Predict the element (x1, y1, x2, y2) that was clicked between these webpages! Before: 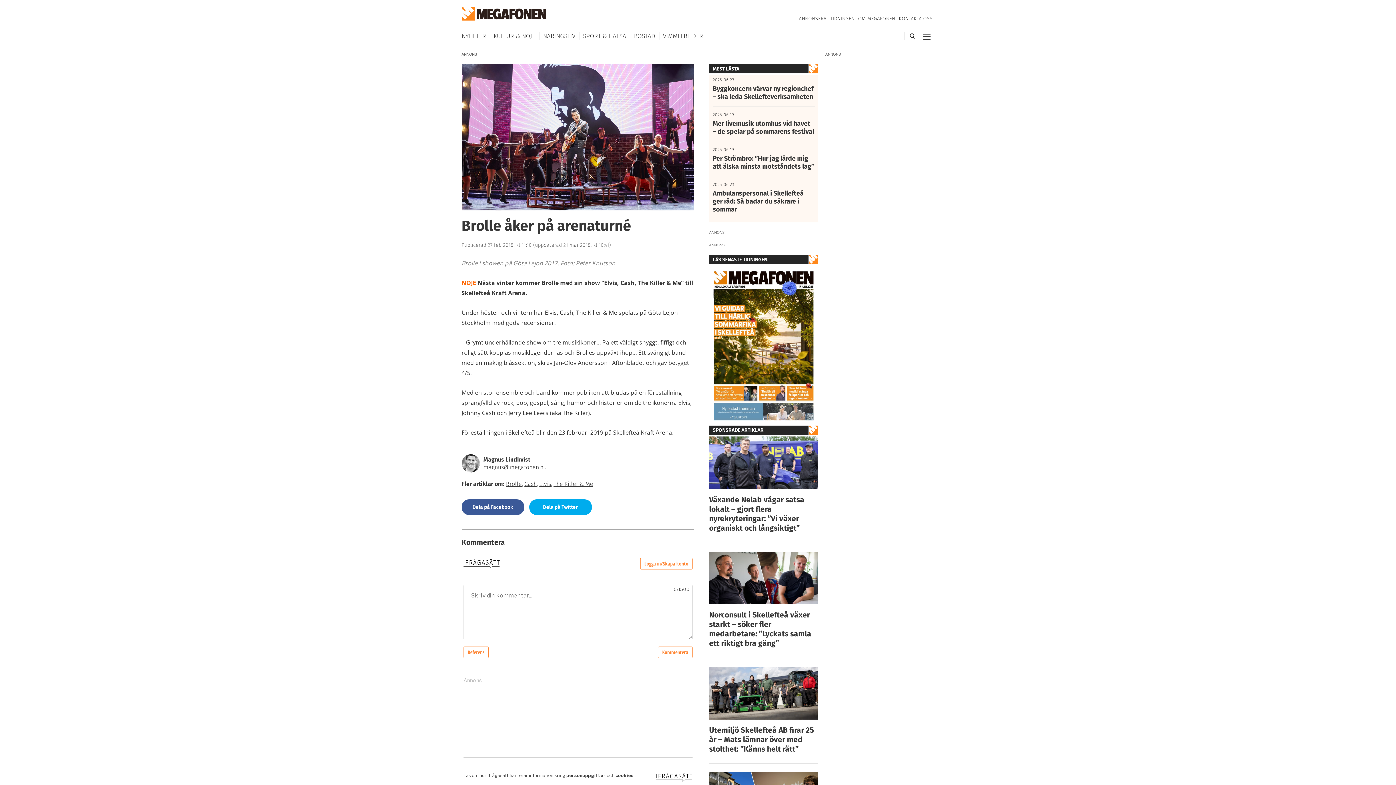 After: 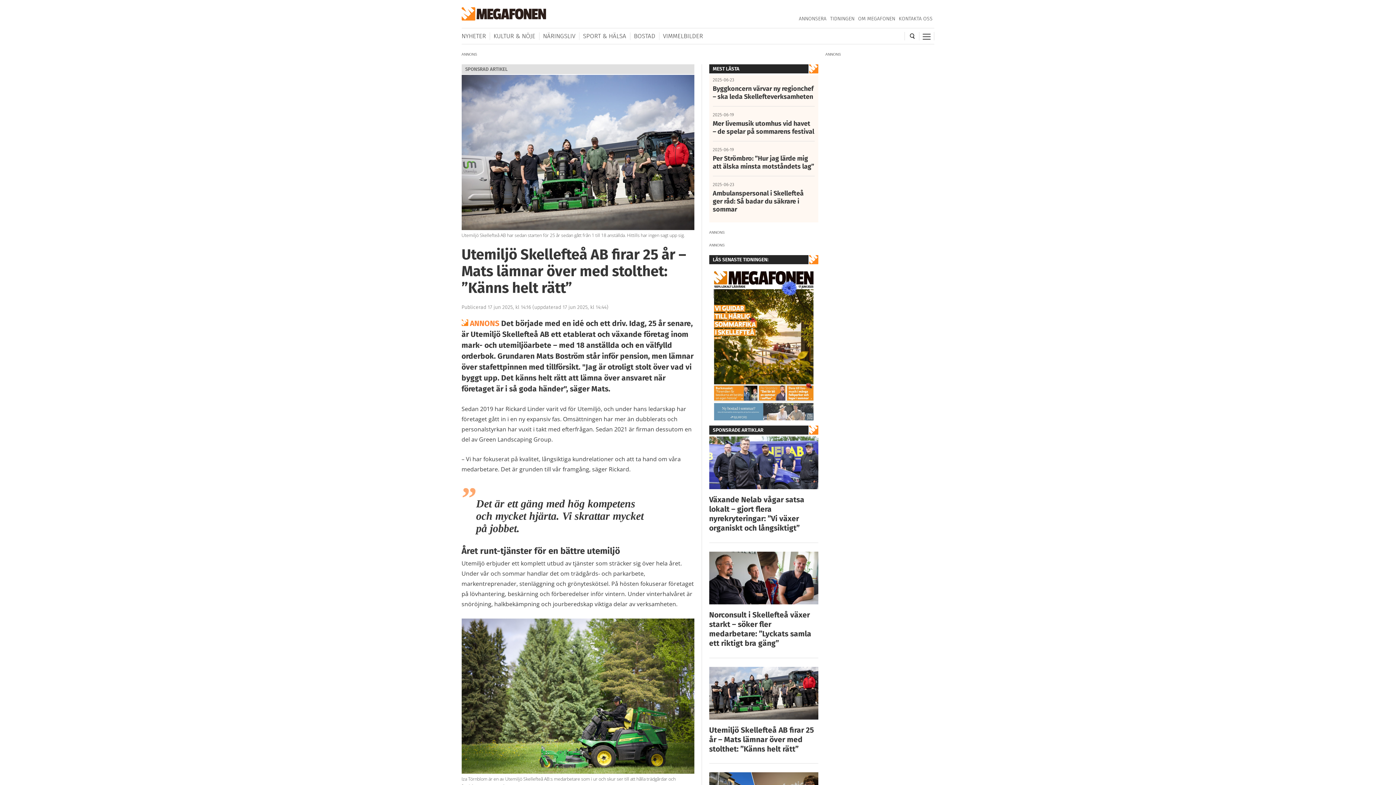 Action: bbox: (709, 667, 818, 674)